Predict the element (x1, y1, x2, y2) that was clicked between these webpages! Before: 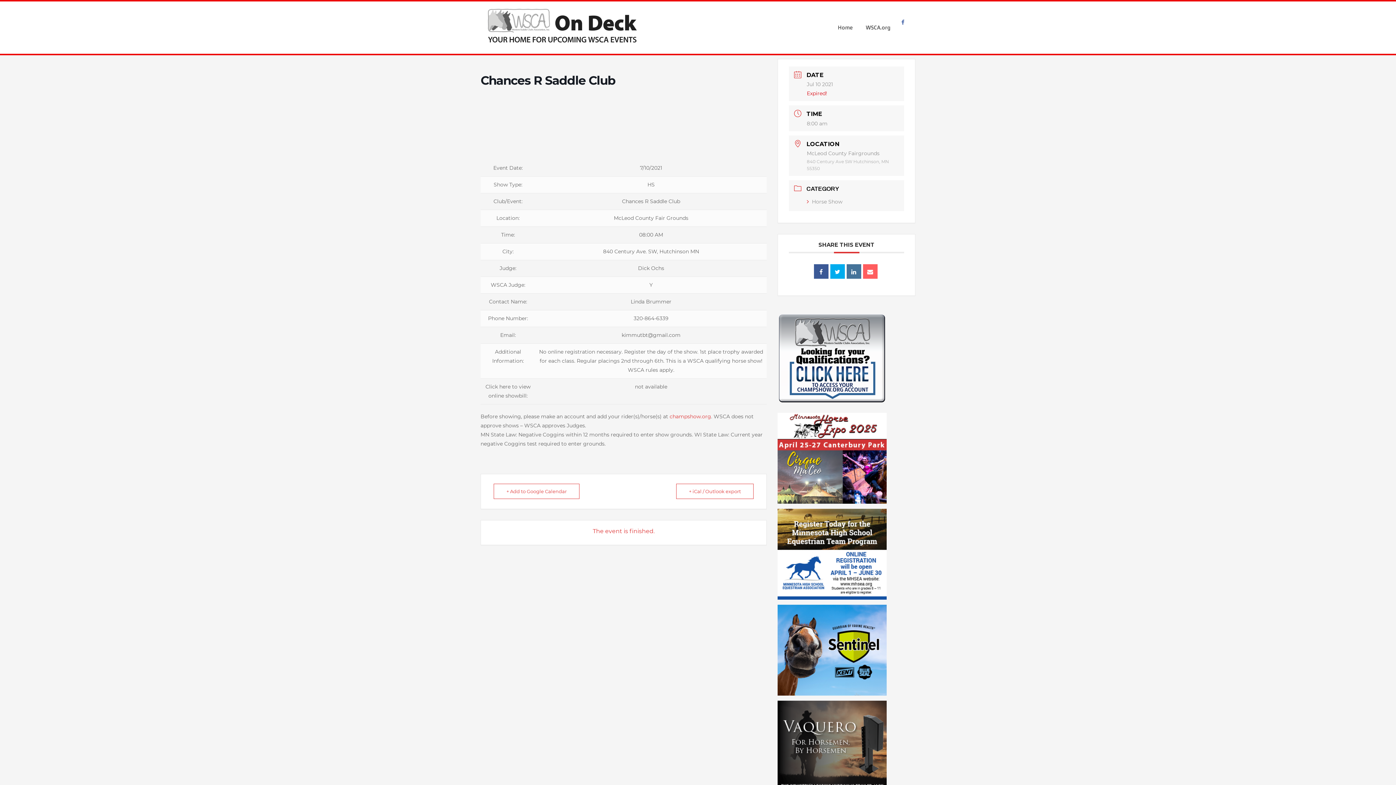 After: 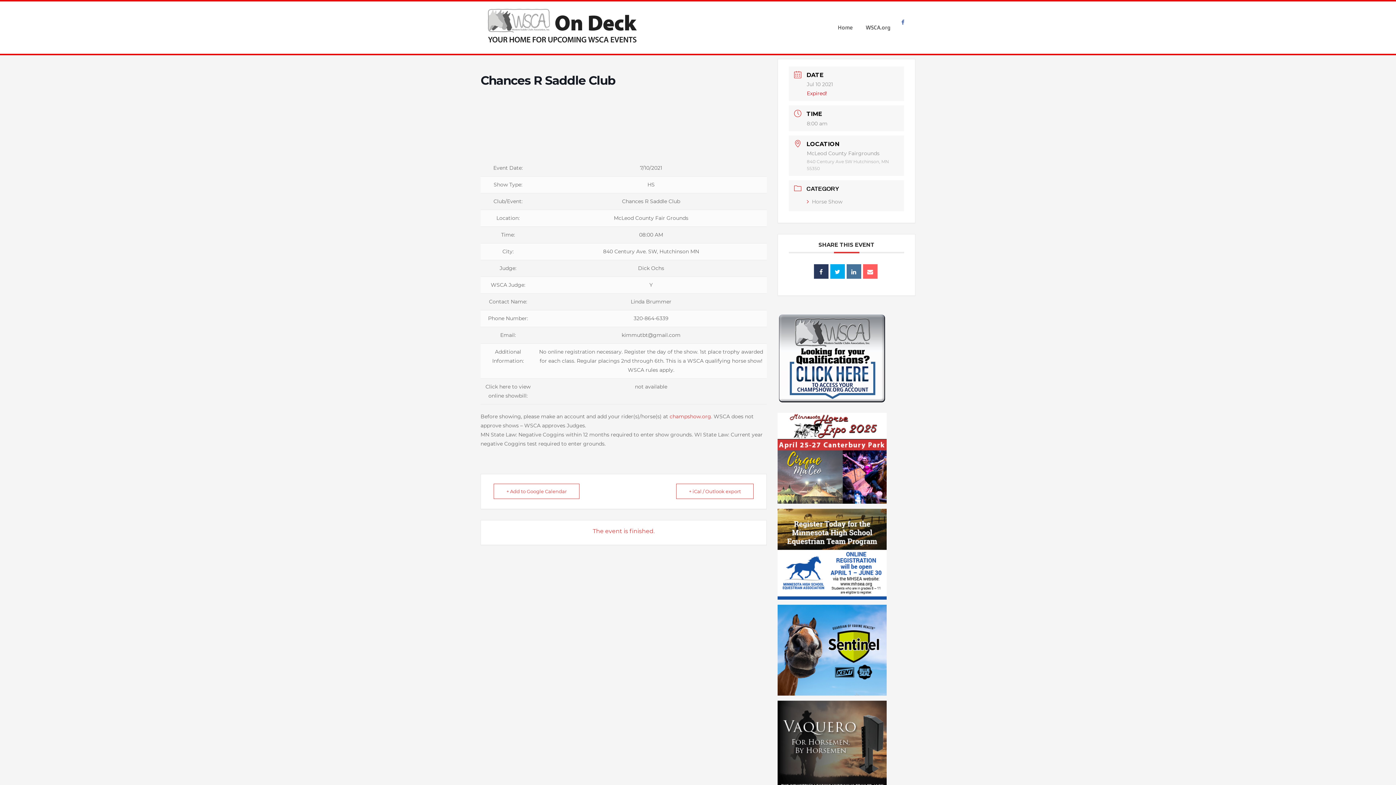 Action: bbox: (814, 264, 828, 278)